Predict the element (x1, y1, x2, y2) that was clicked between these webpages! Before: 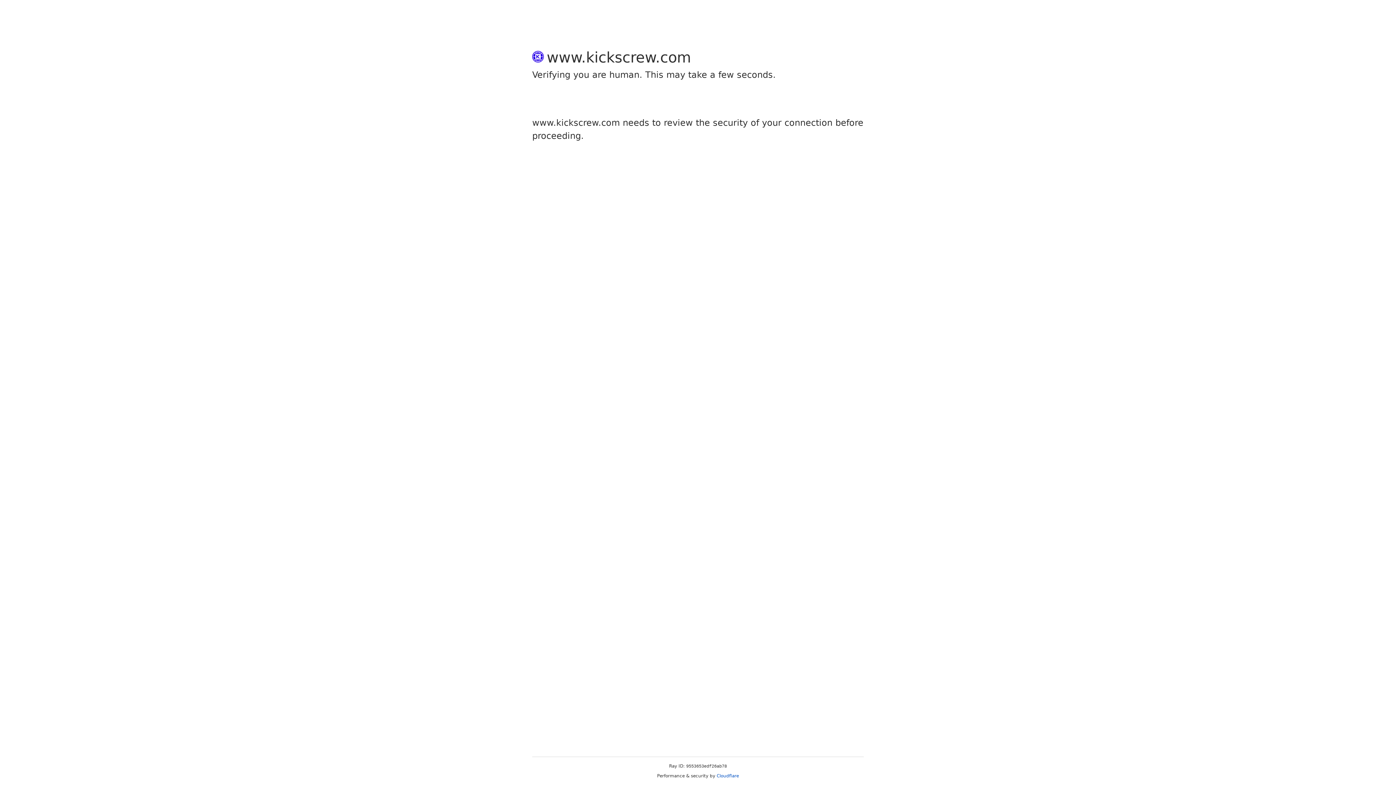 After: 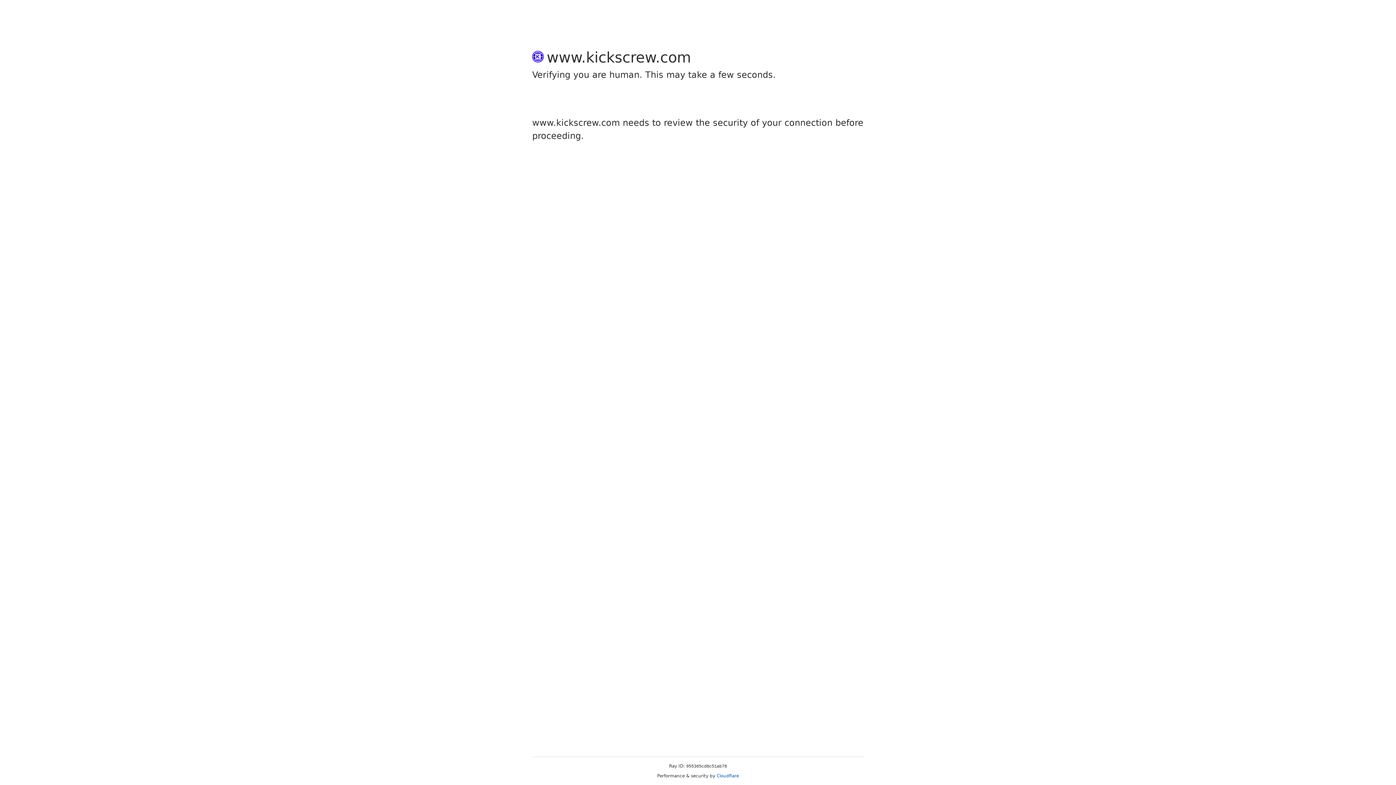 Action: bbox: (716, 773, 739, 778) label: Cloudflare